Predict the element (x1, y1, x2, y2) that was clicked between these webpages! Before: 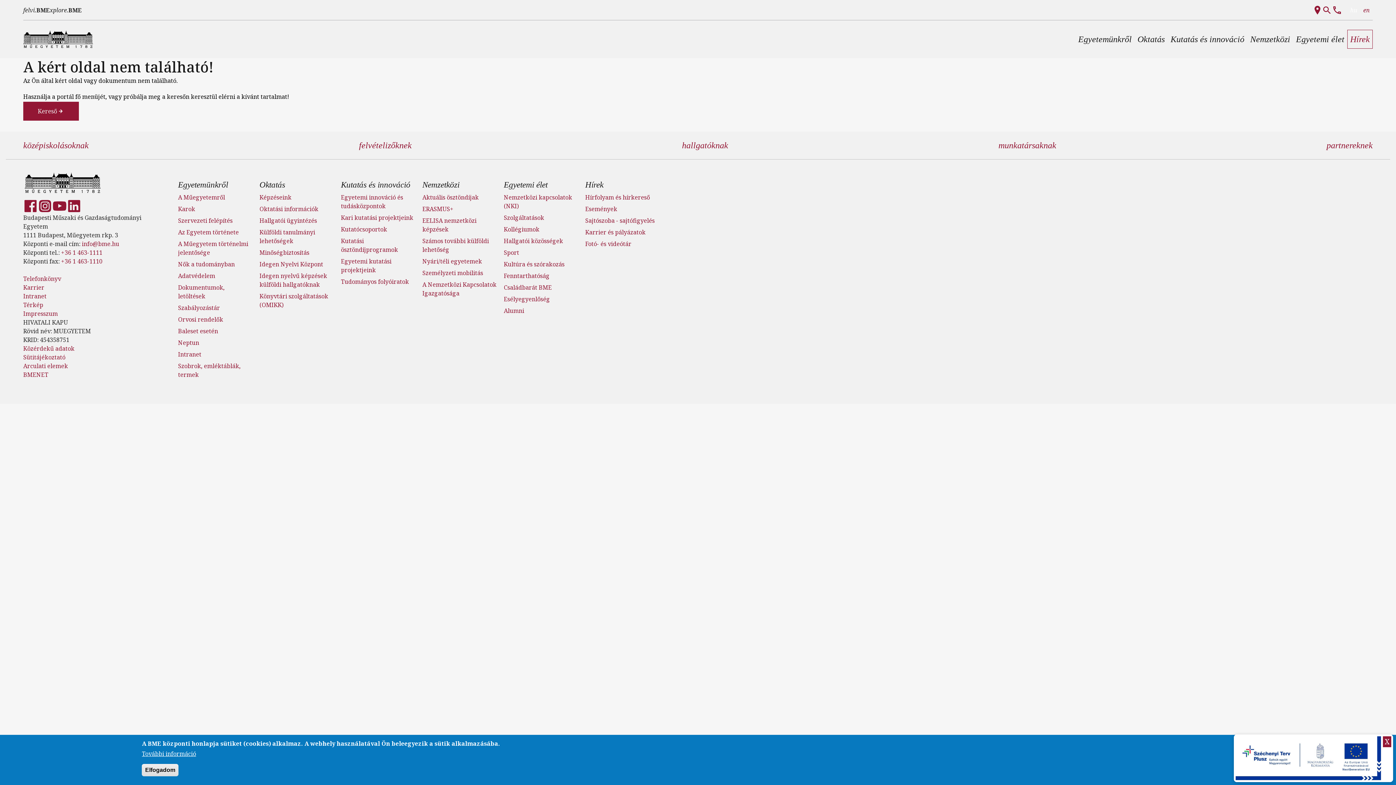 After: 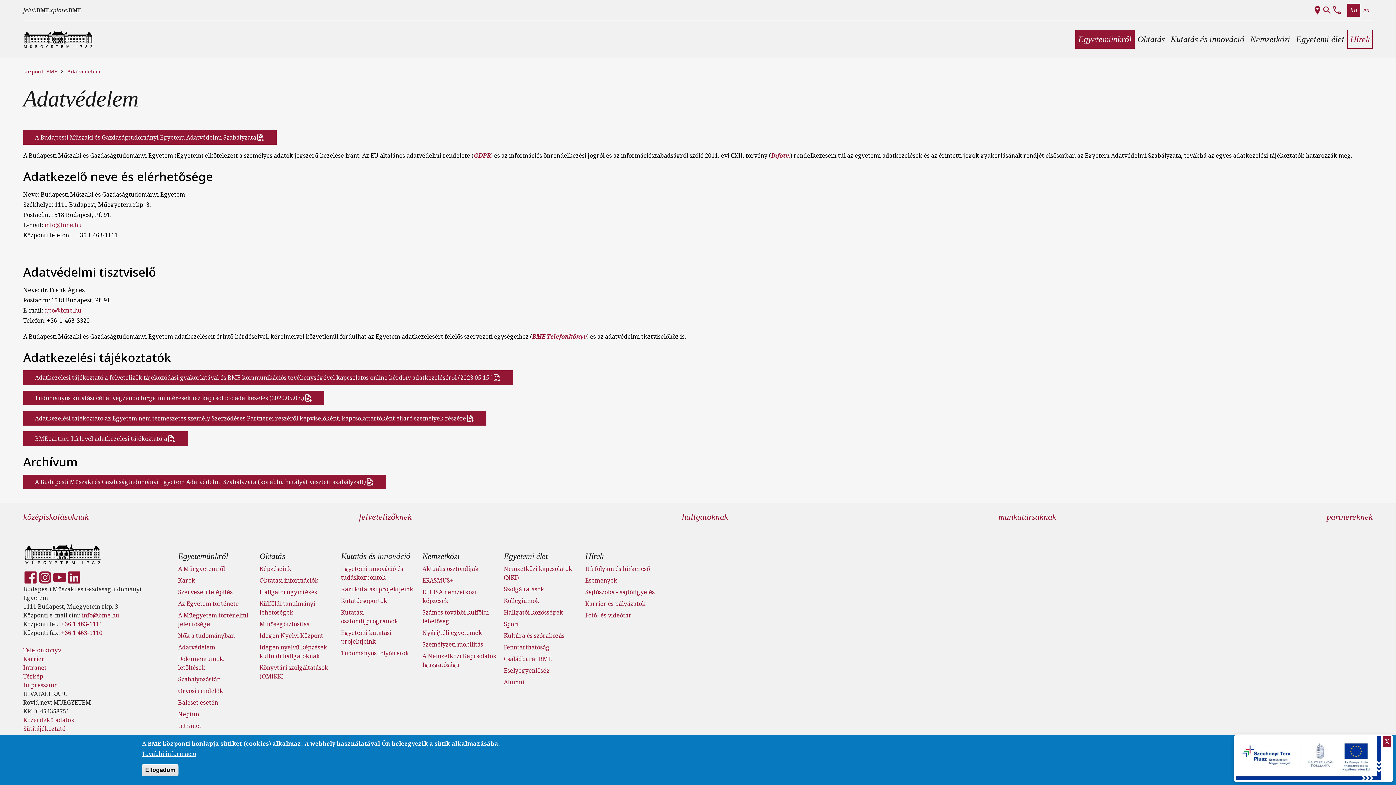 Action: bbox: (178, 272, 215, 280) label: Adatvédelem